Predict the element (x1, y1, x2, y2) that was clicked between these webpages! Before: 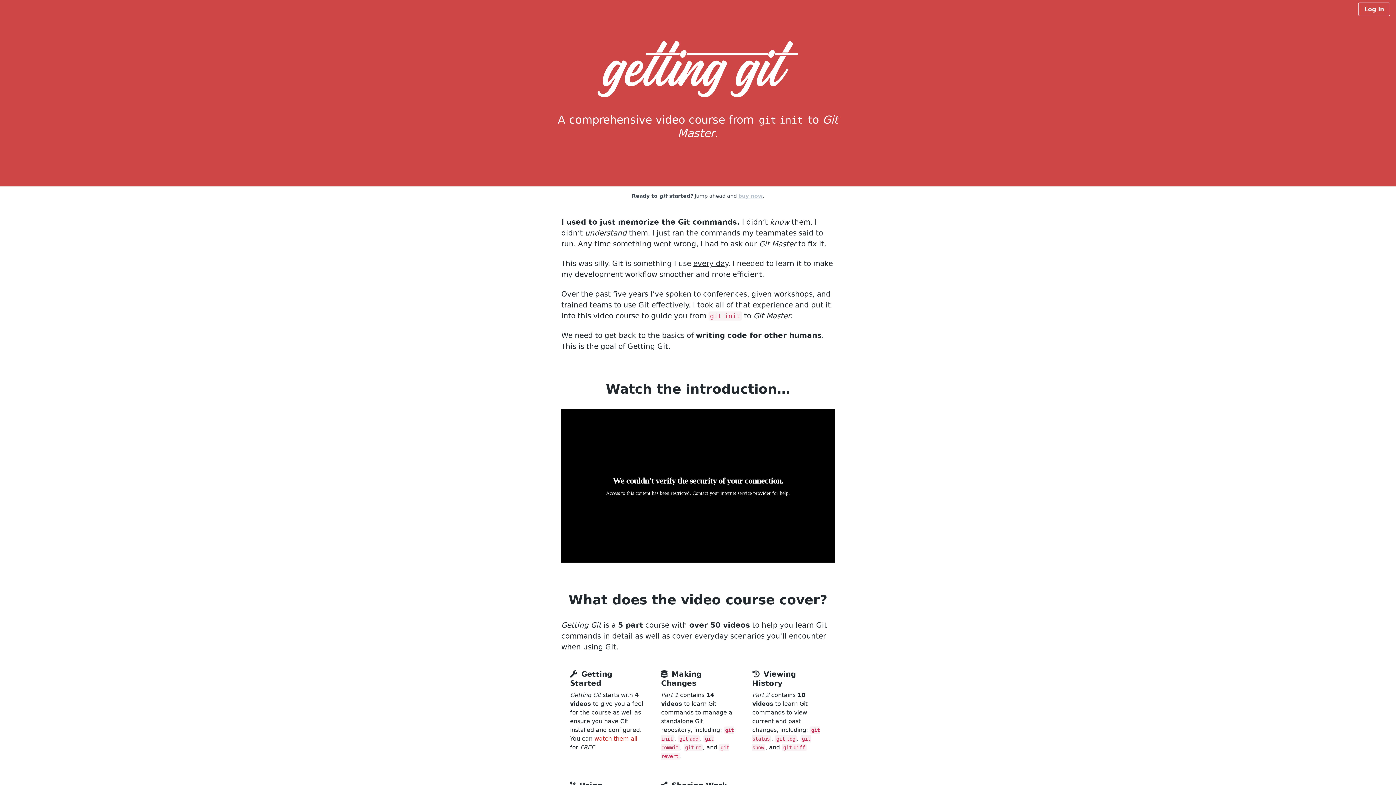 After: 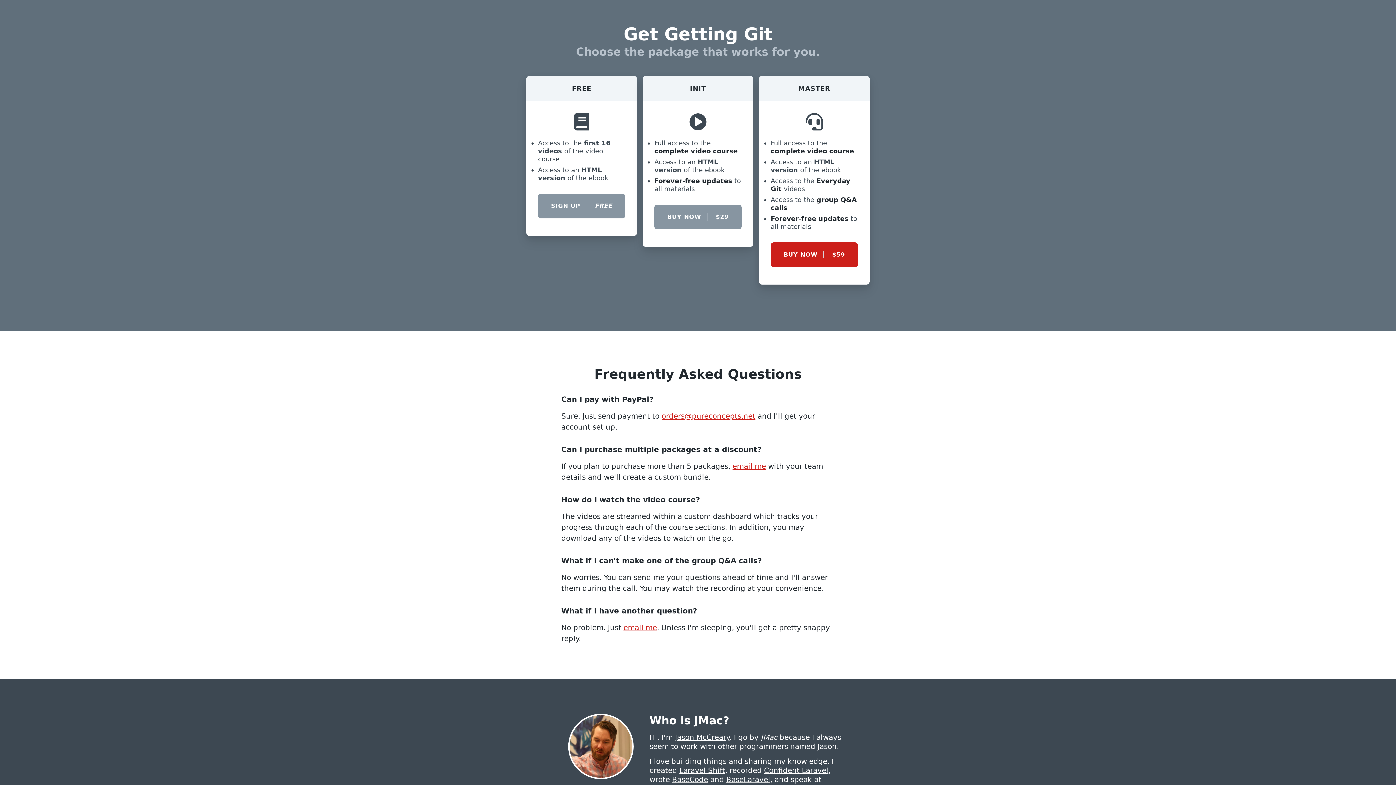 Action: label: buy now bbox: (738, 193, 762, 199)